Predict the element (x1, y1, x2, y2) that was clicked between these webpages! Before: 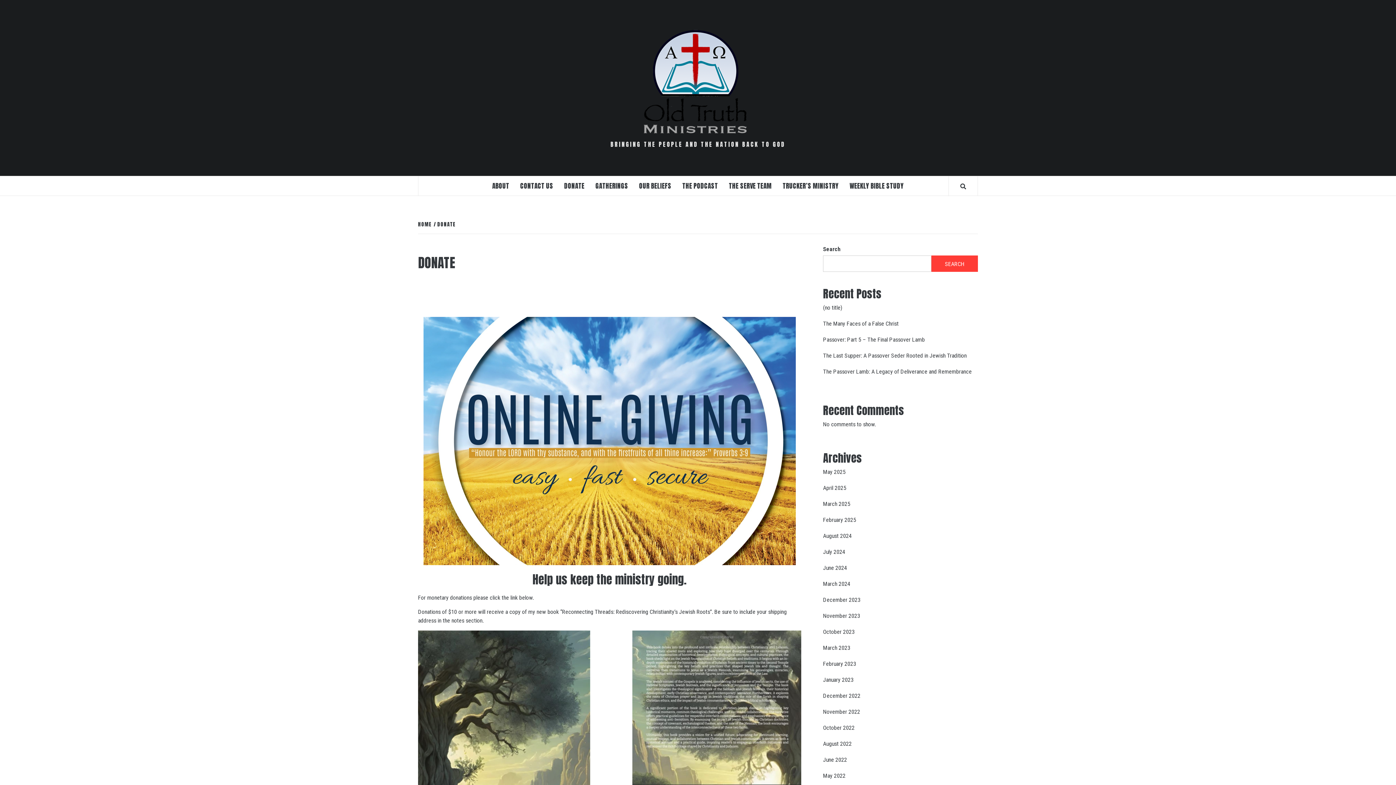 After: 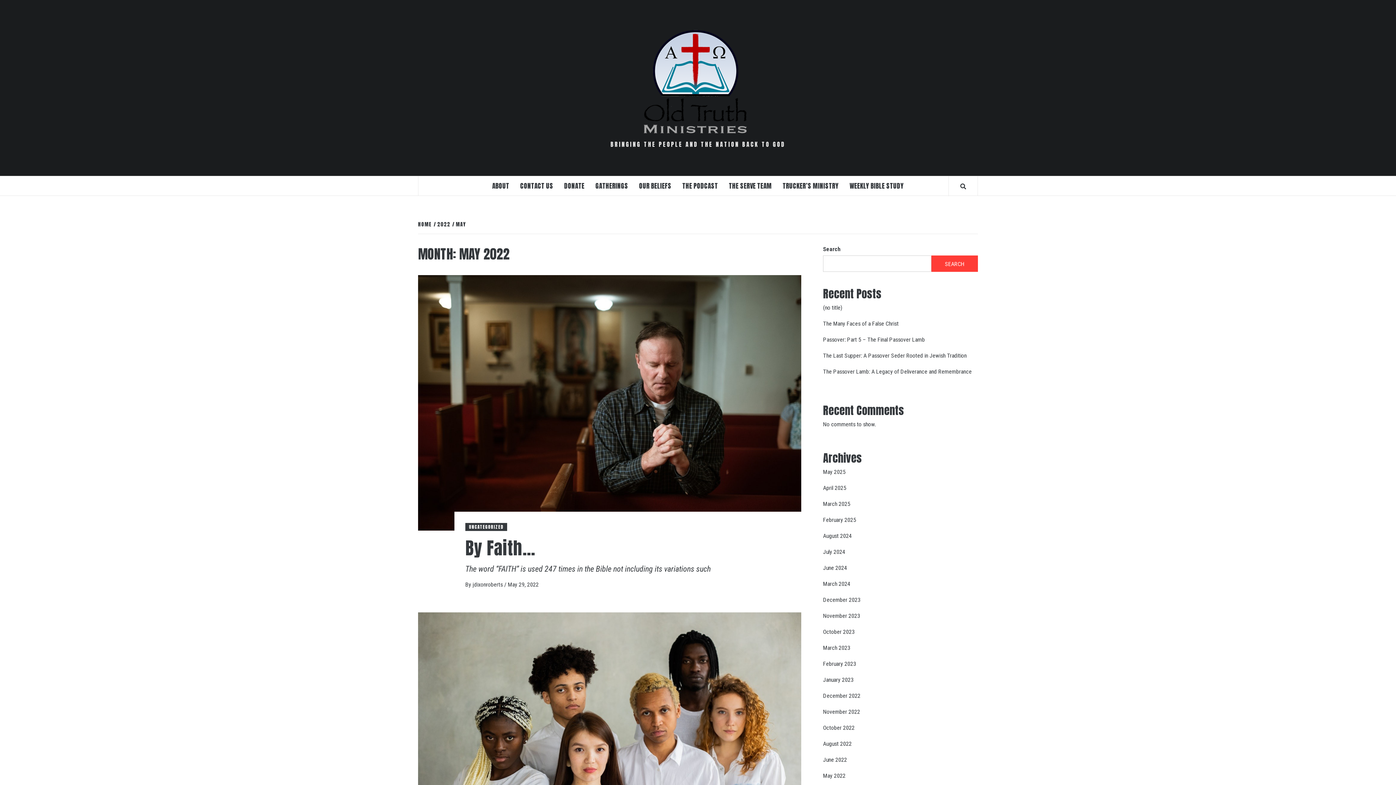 Action: bbox: (823, 772, 845, 779) label: May 2022